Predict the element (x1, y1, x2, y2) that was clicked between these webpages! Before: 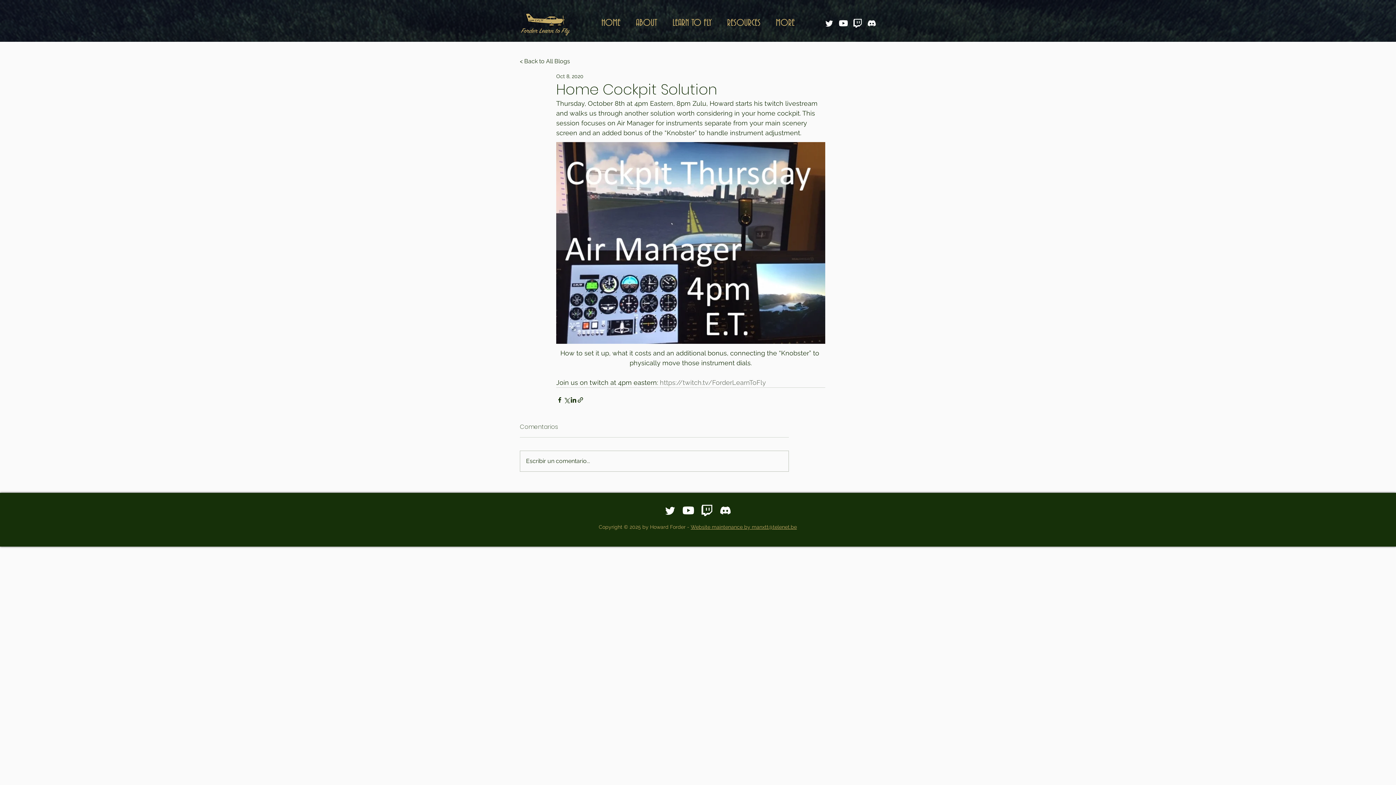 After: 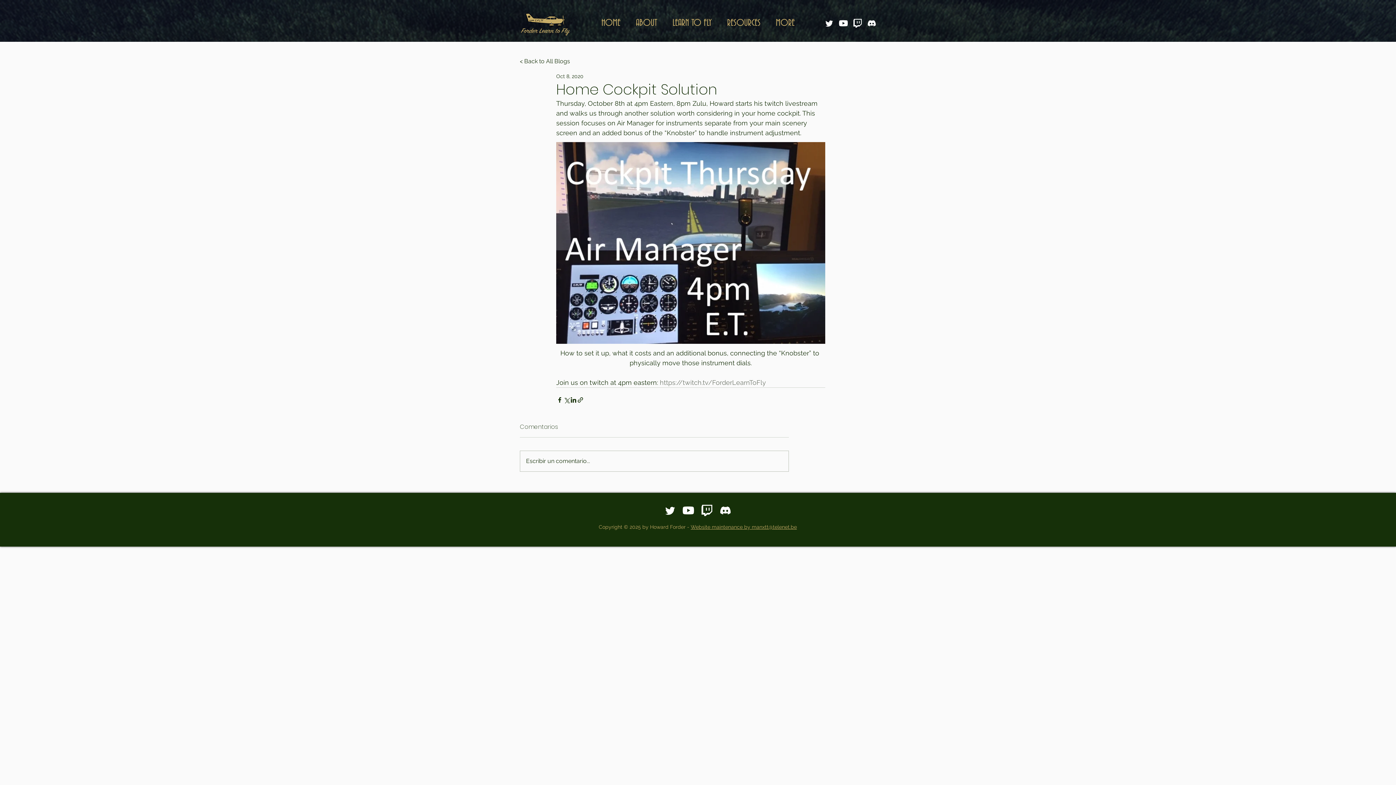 Action: label: MORE bbox: (768, 14, 802, 32)